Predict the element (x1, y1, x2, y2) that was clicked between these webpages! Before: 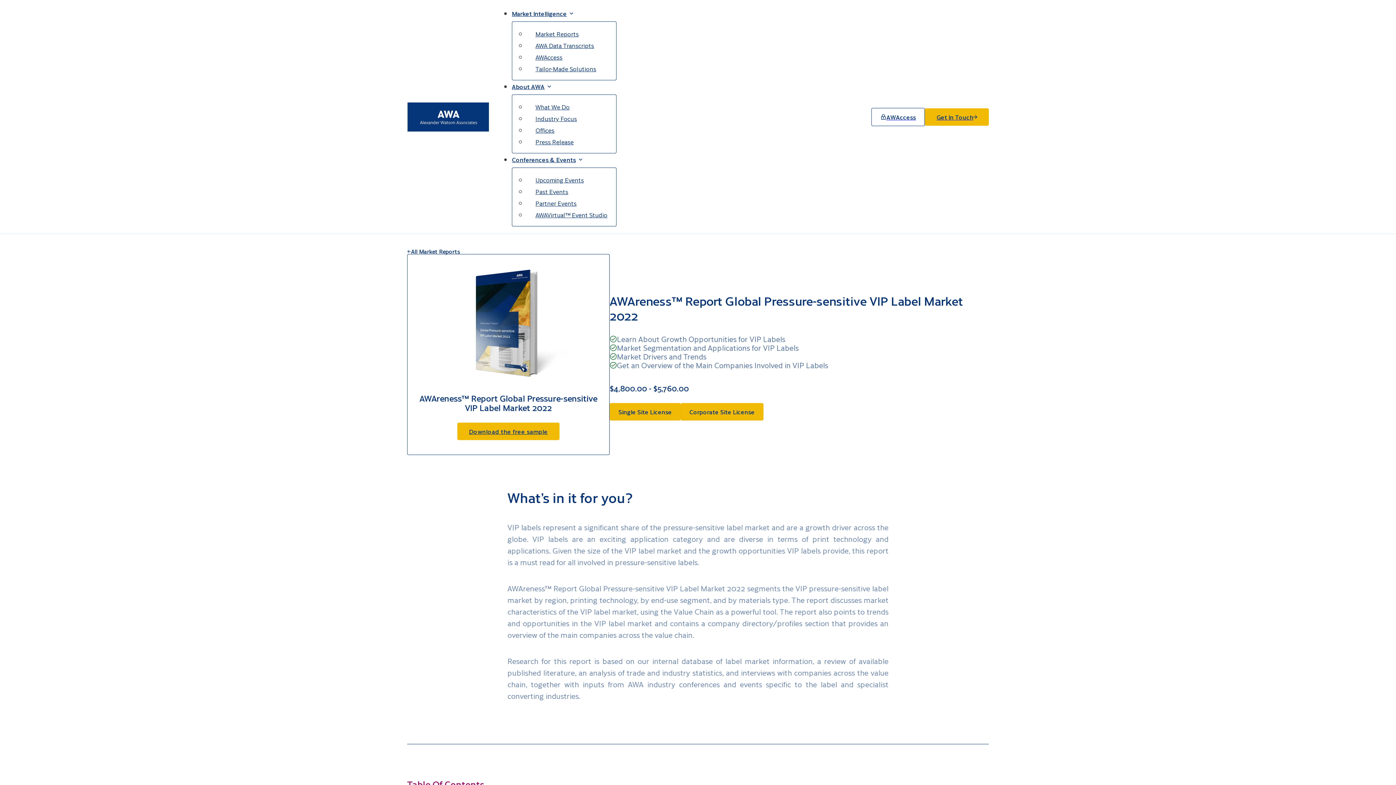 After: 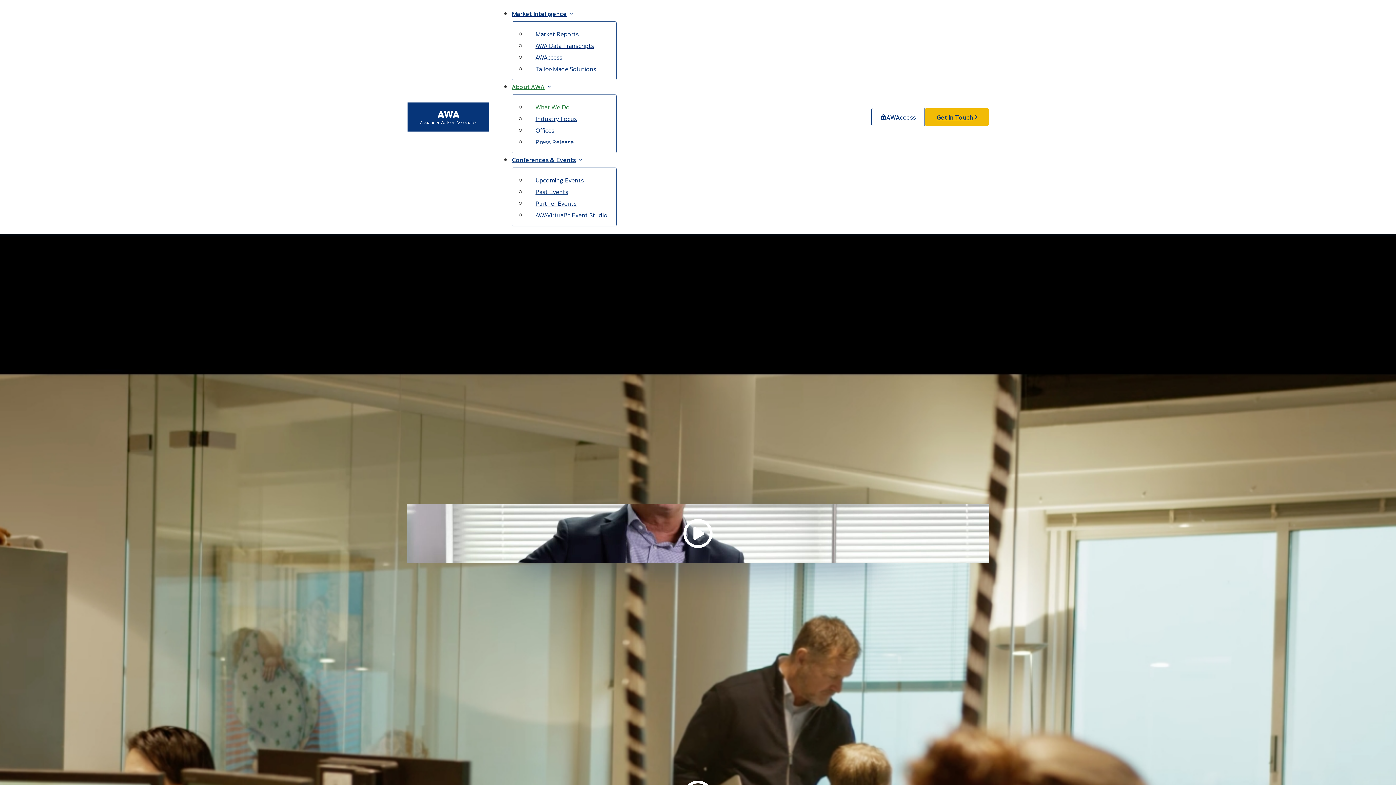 Action: label: What We Do bbox: (526, 97, 578, 116)